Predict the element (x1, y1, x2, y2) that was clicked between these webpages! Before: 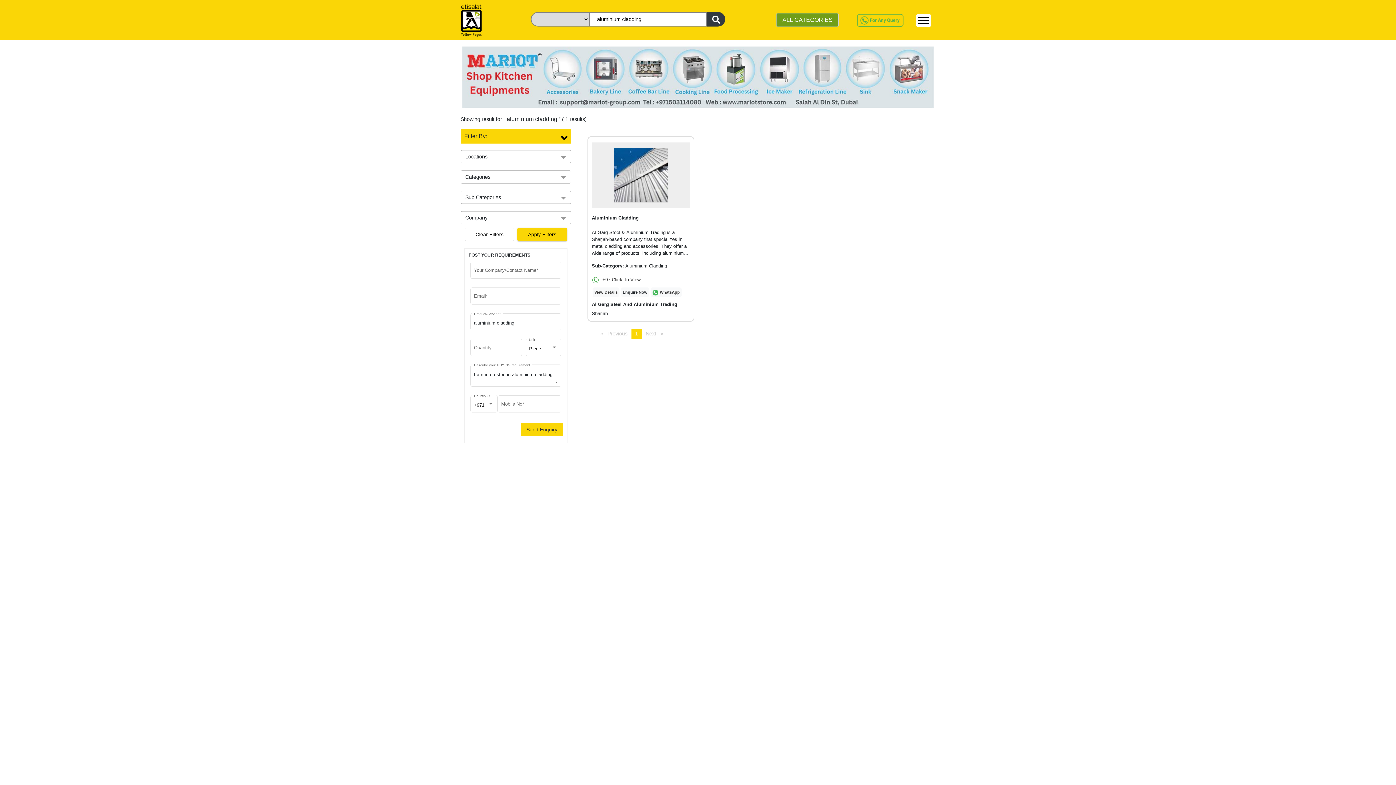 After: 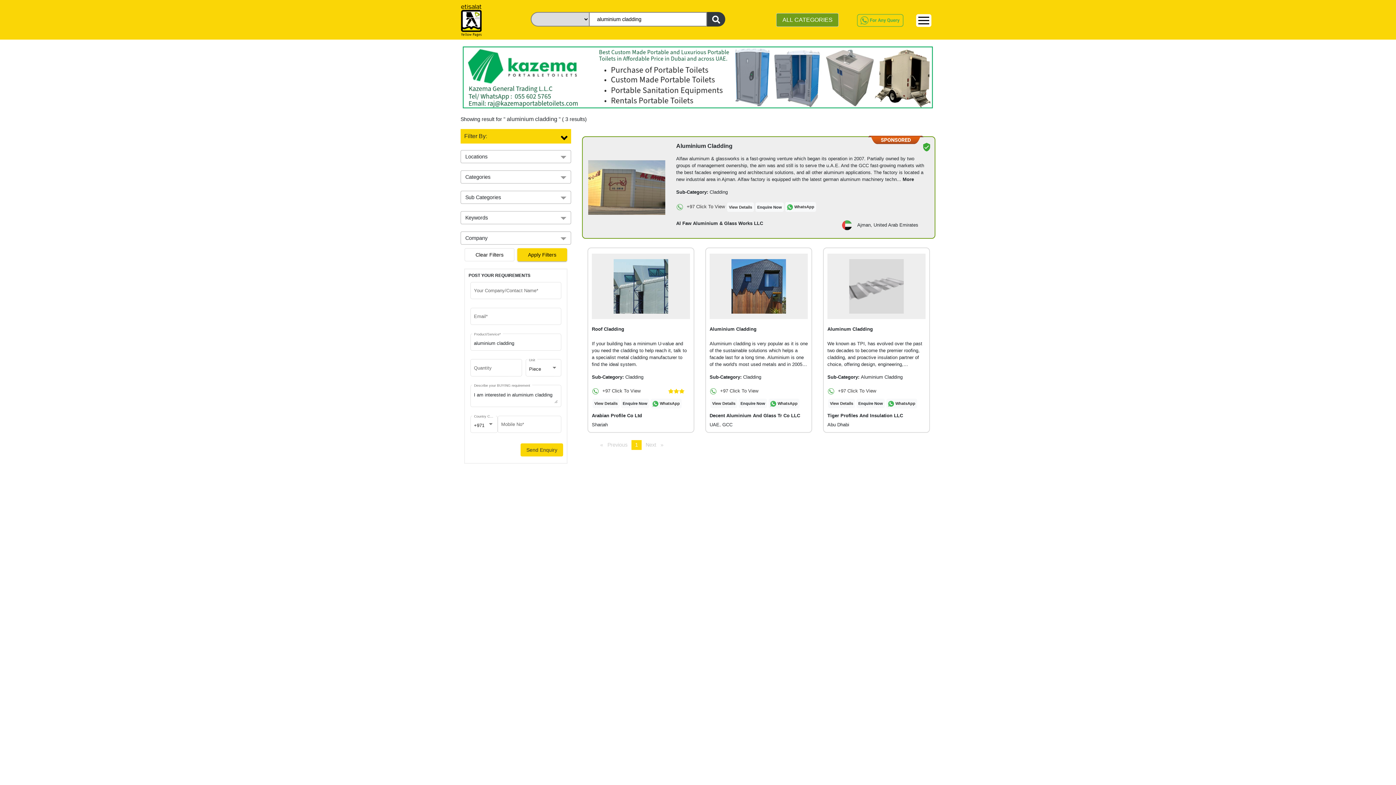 Action: bbox: (707, 12, 725, 26)